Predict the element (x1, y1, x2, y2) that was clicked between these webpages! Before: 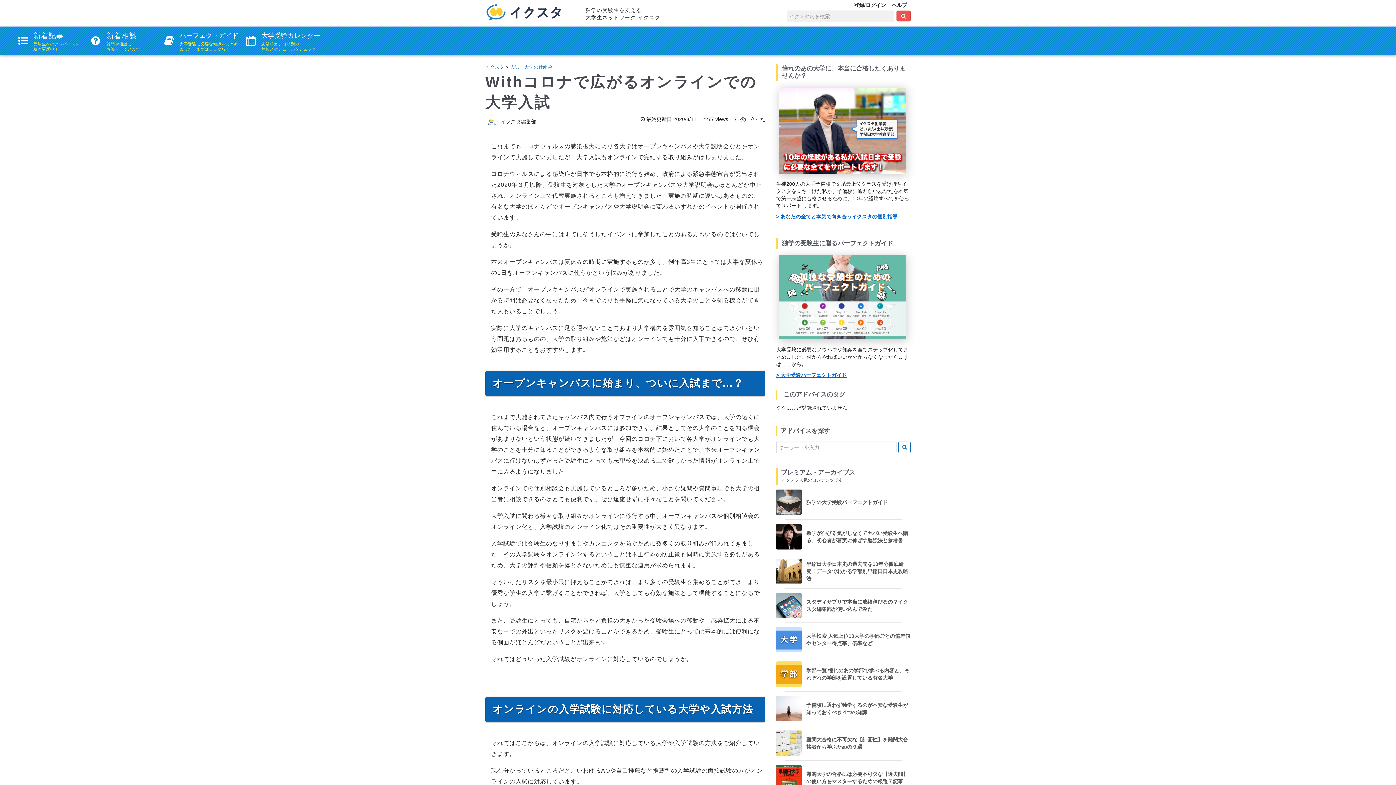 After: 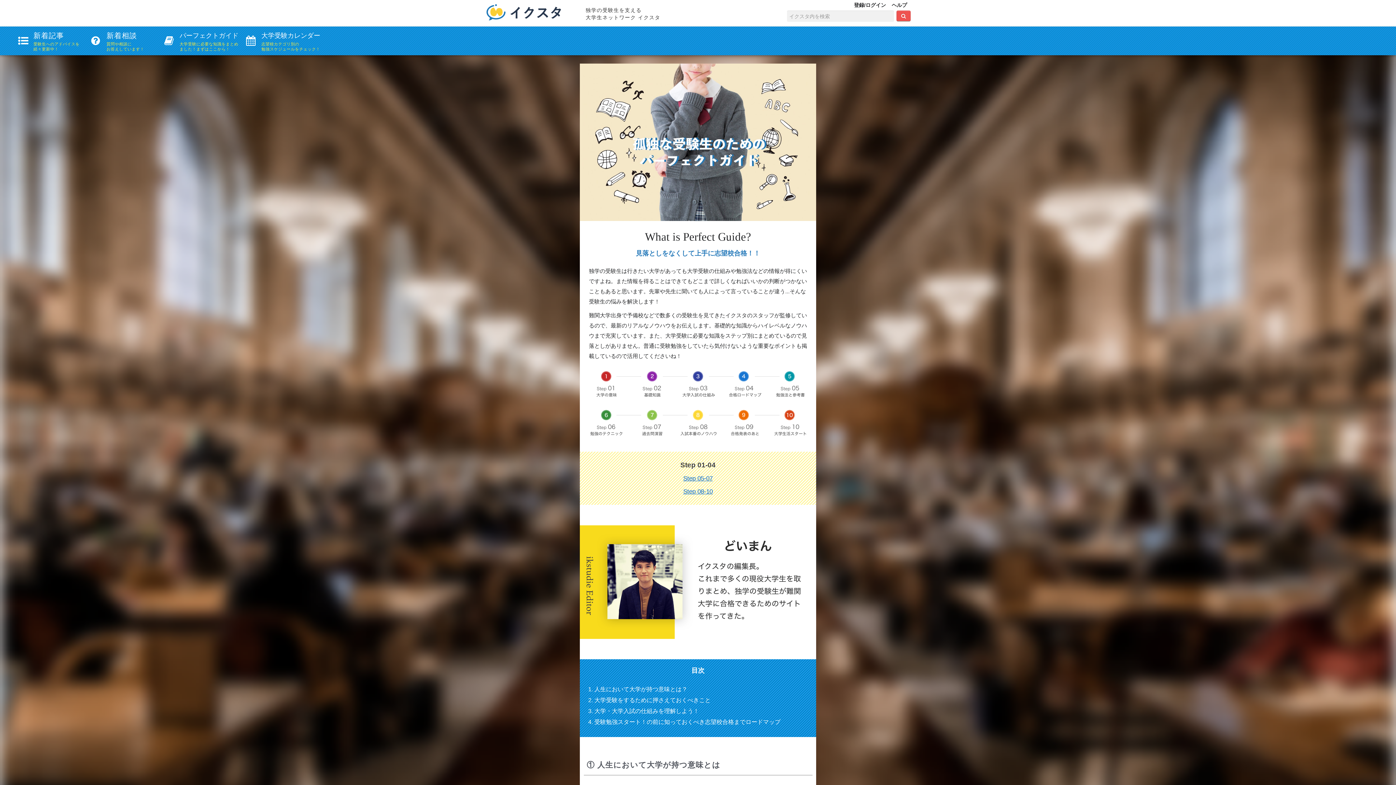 Action: bbox: (776, 485, 910, 519) label: 独学の大学受験パーフェクトガイド